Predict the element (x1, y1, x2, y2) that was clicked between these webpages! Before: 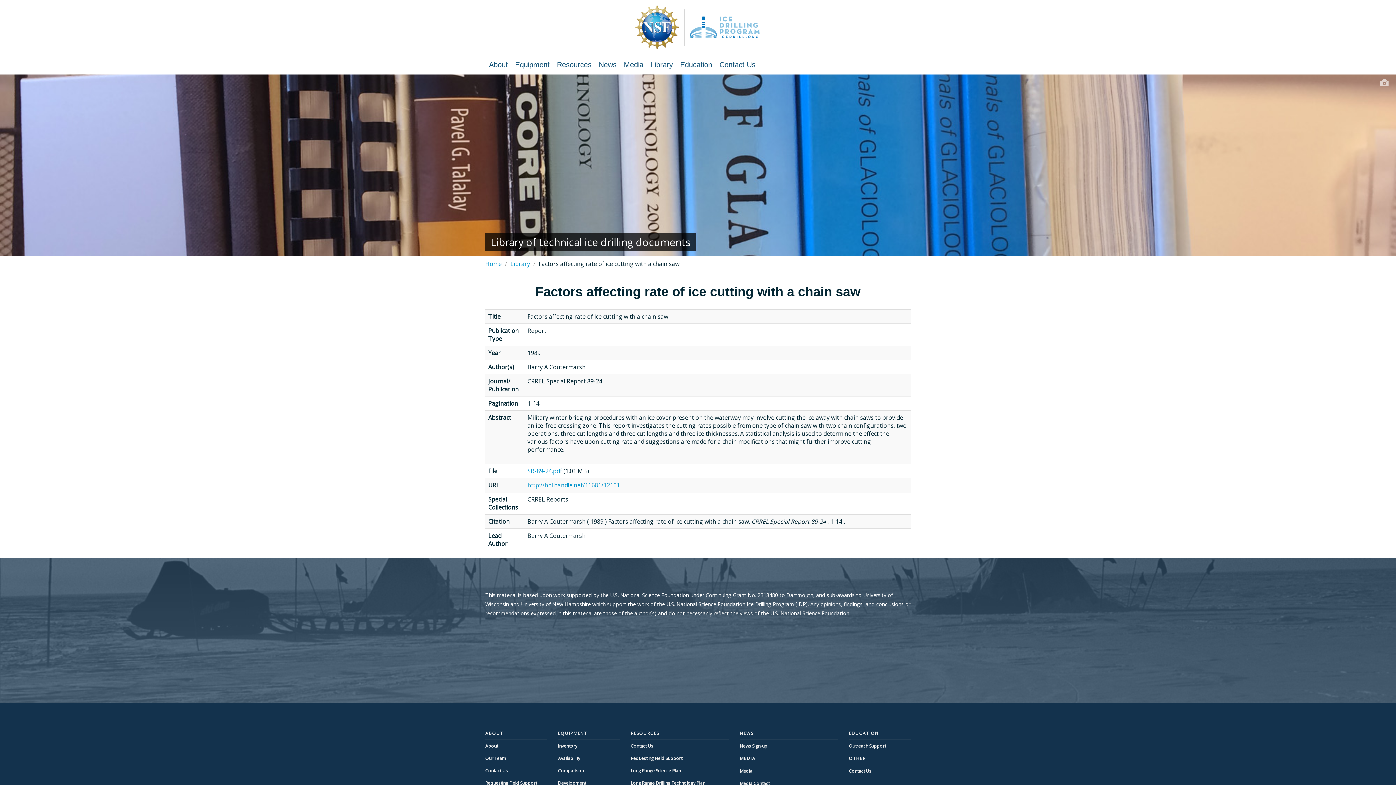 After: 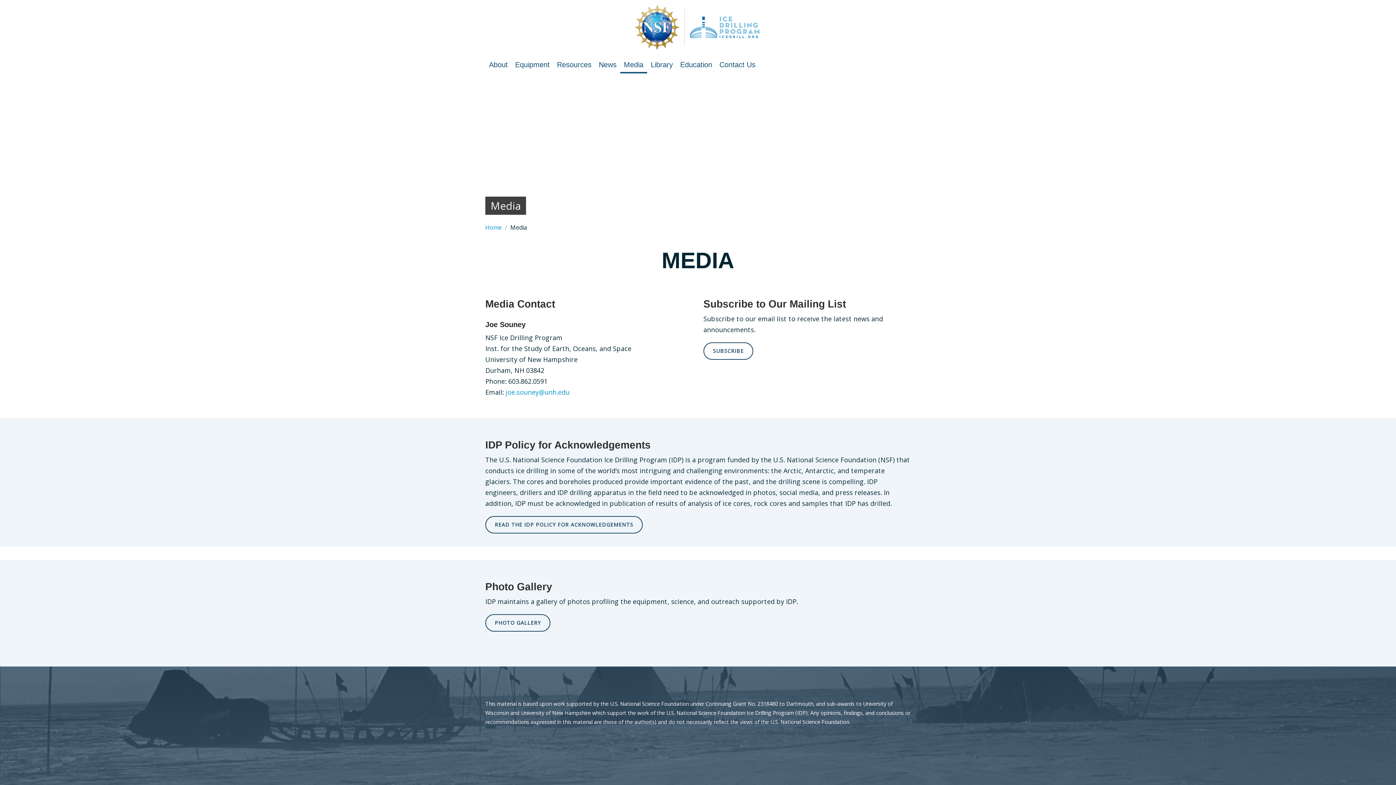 Action: label: Media bbox: (740, 768, 752, 774)